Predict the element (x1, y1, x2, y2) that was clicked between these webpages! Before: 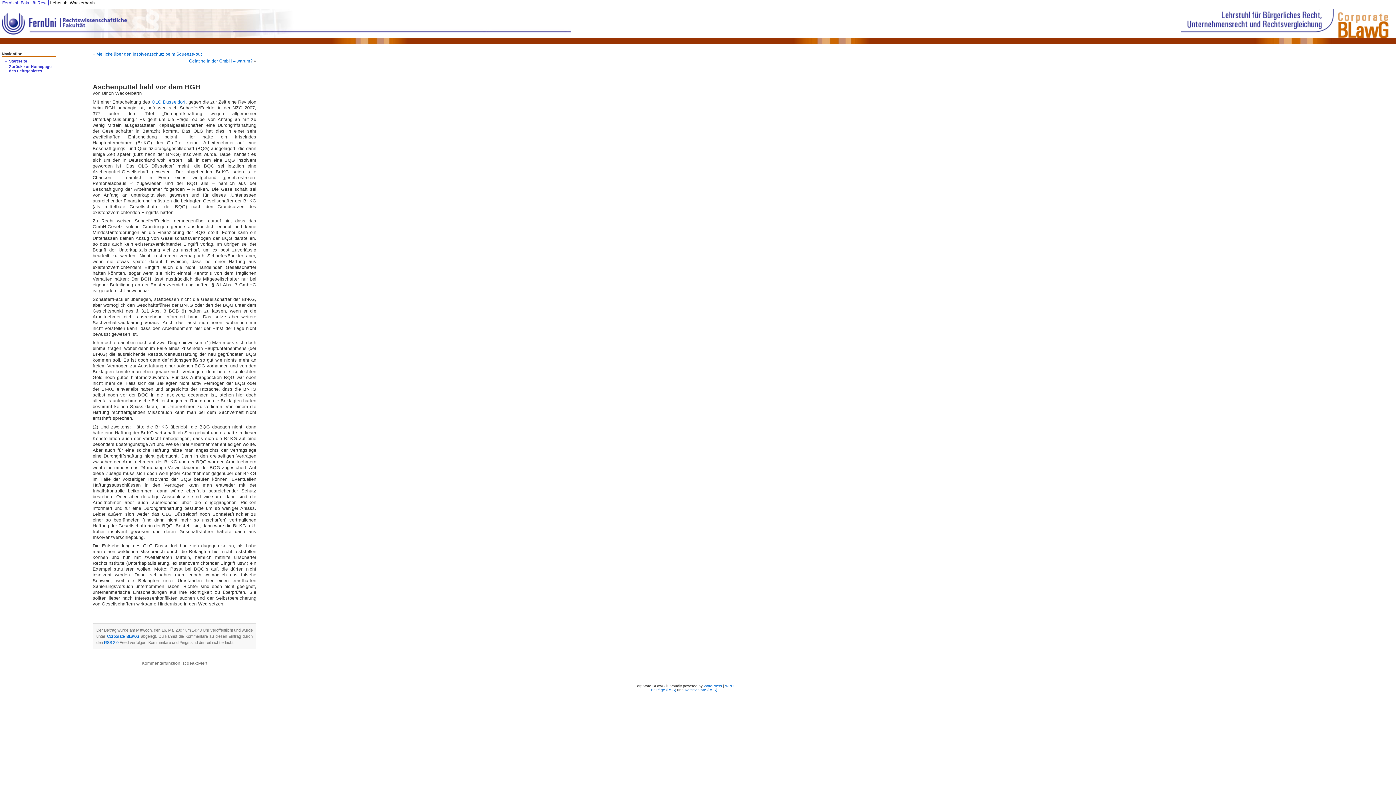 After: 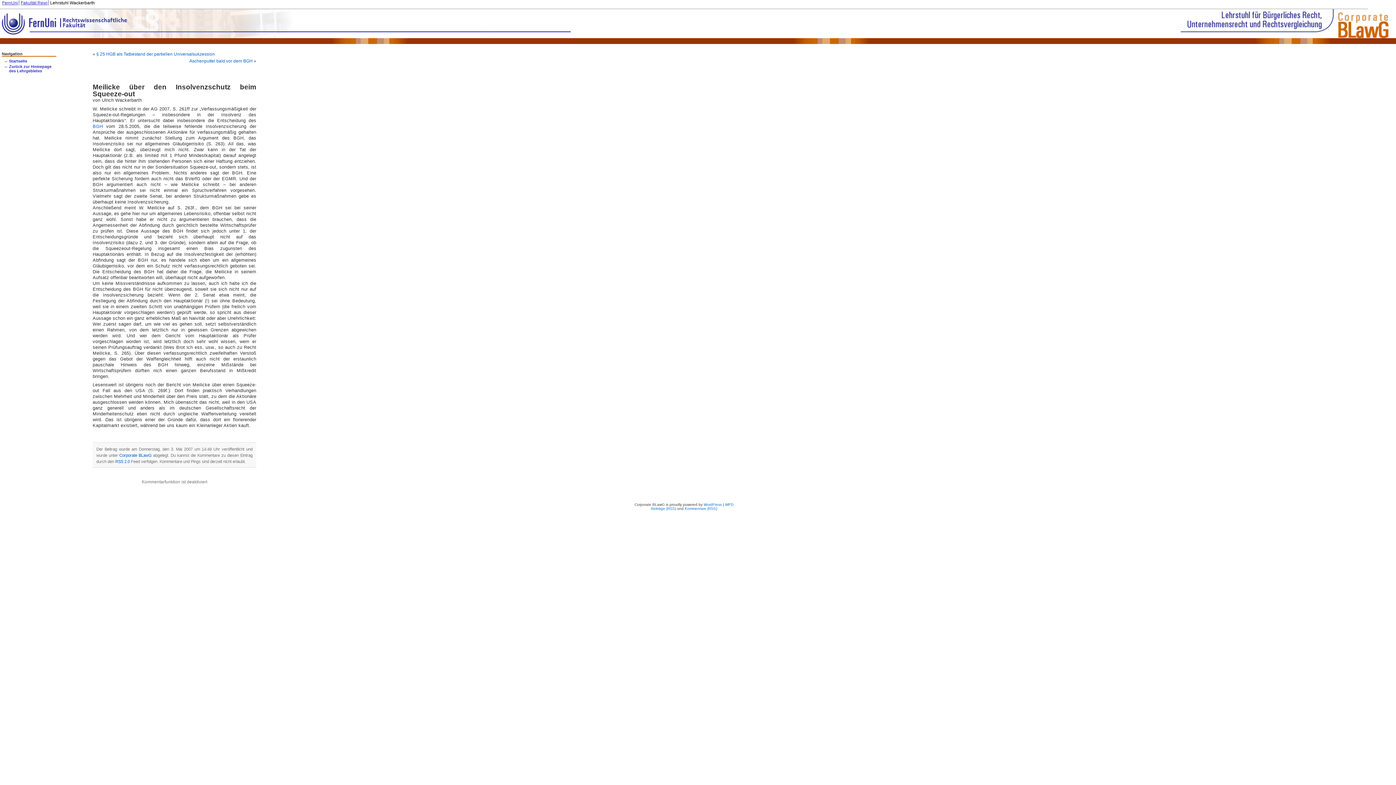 Action: label: Meilicke über den Insolvenzschutz beim Squeeze-out bbox: (96, 51, 201, 56)